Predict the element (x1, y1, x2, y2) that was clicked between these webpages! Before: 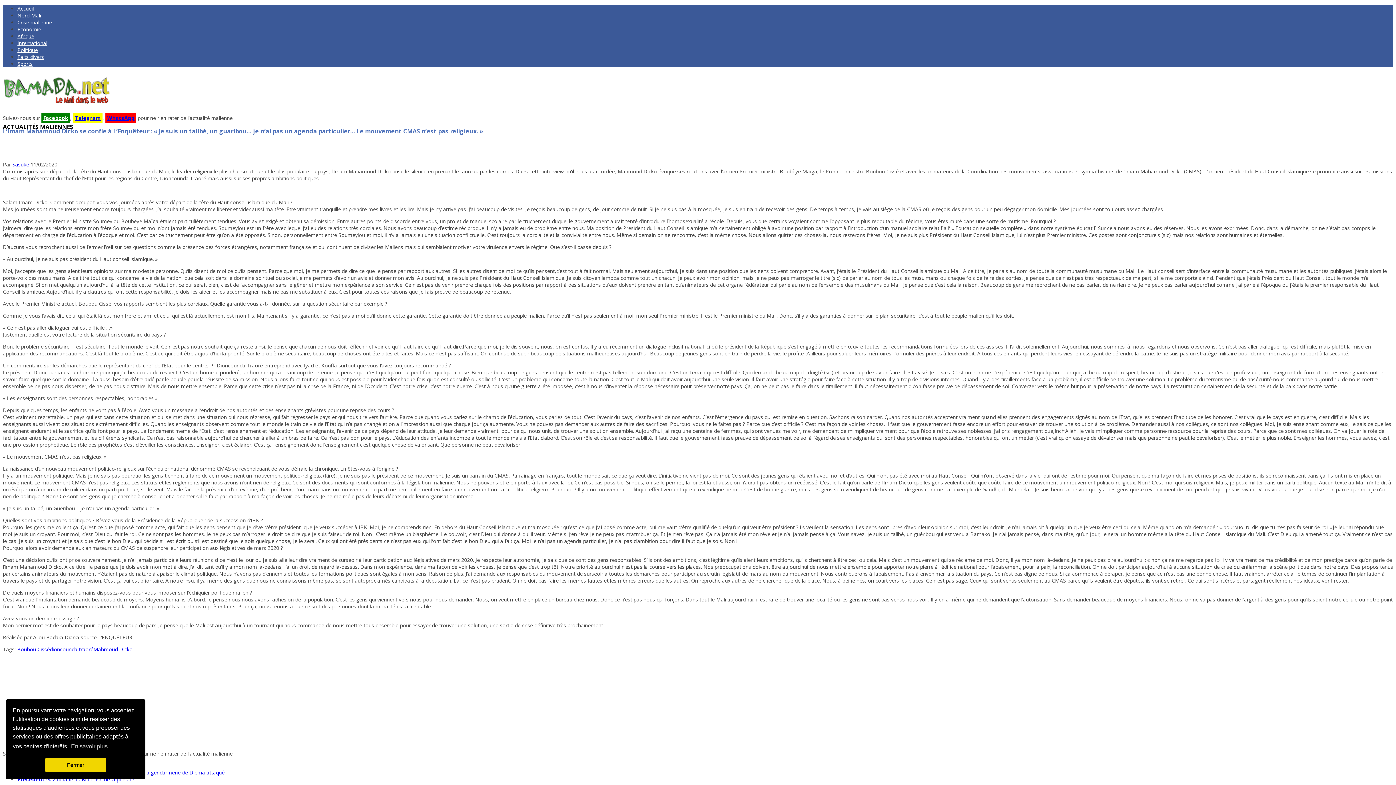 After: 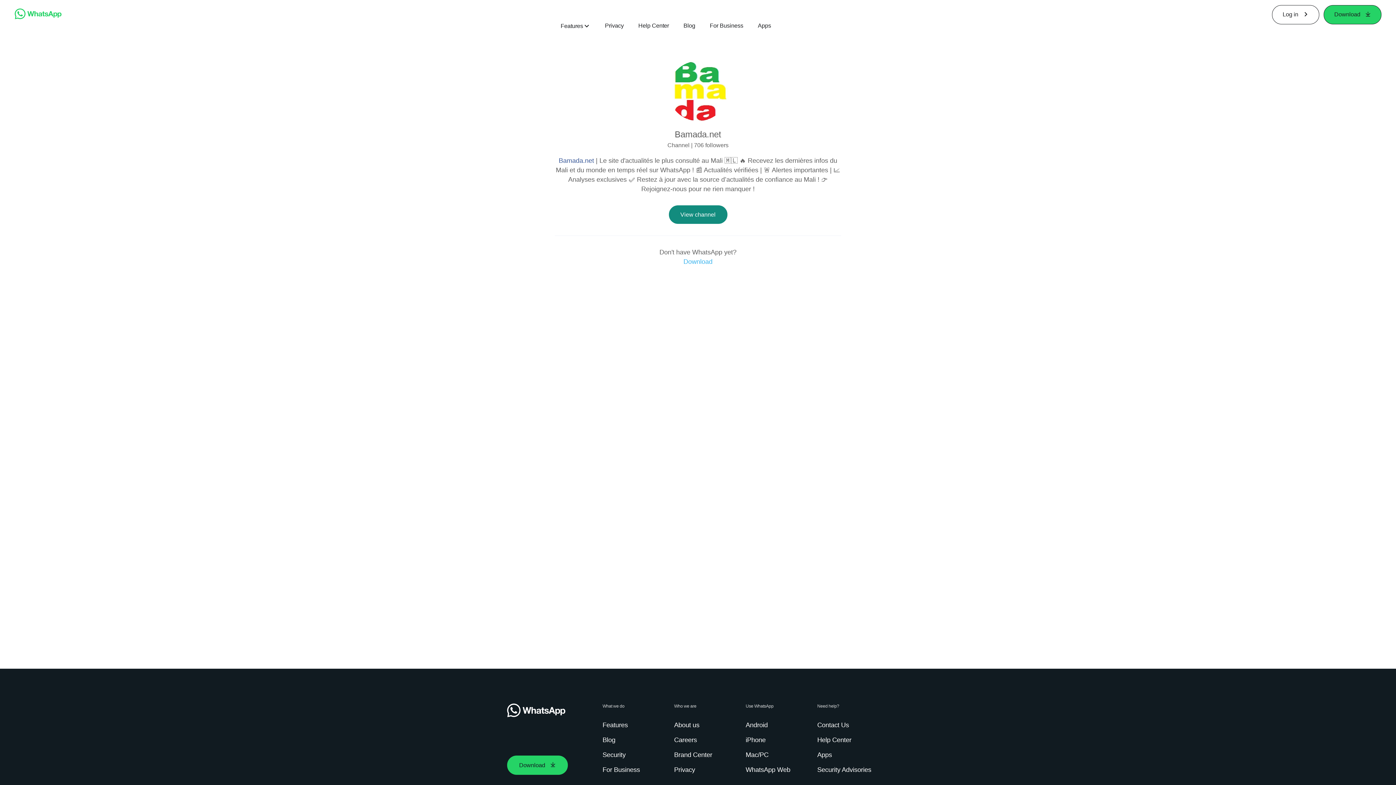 Action: label: WhatsApp bbox: (105, 112, 136, 123)